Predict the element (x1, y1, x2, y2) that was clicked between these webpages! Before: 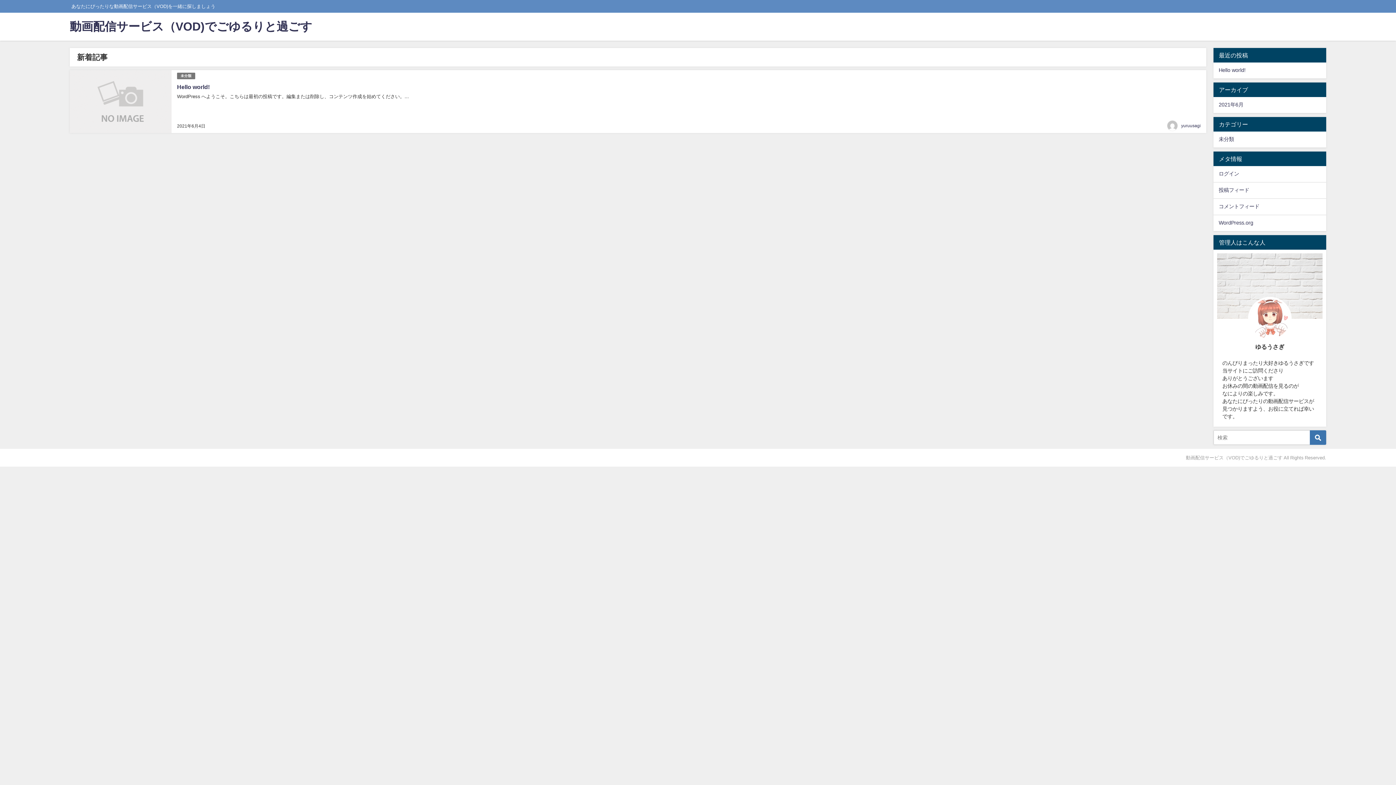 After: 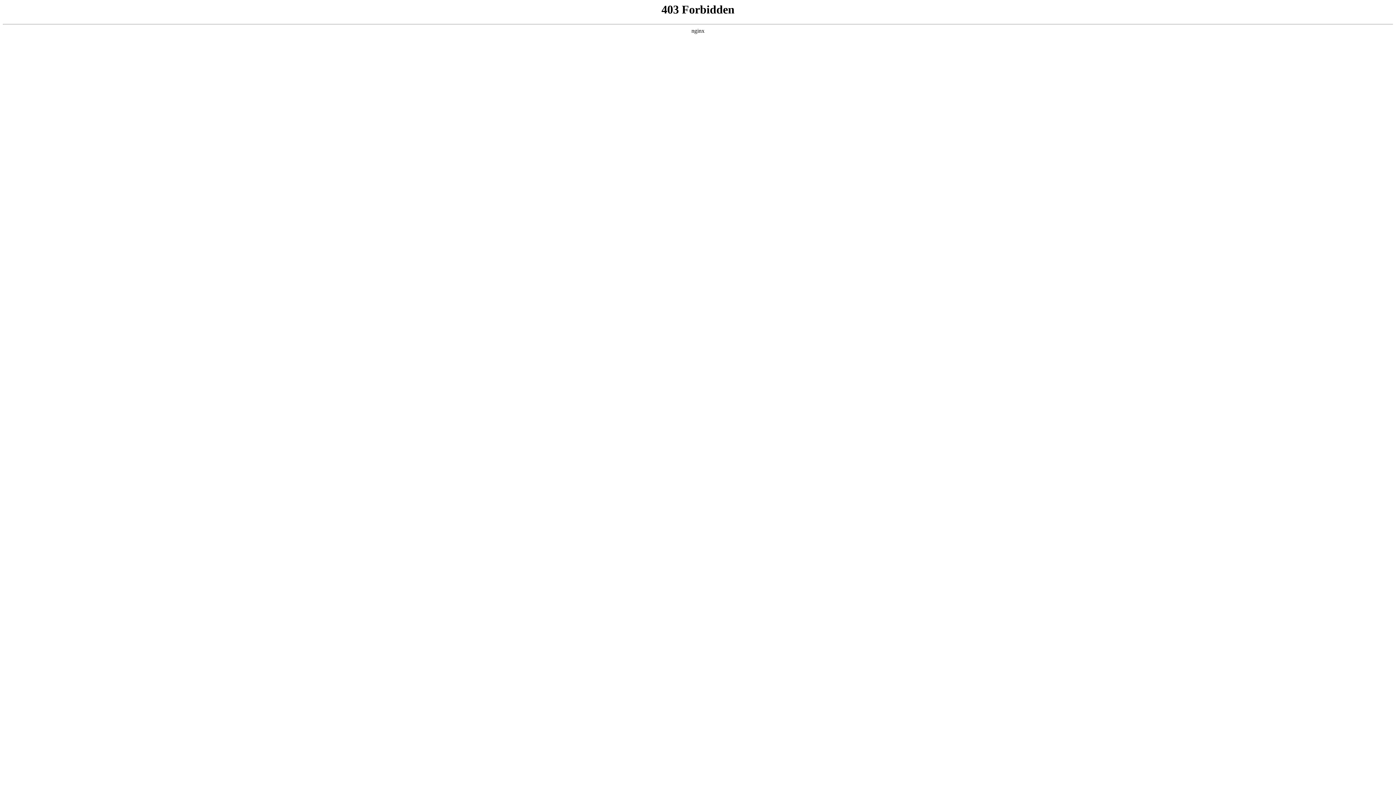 Action: label: WordPress.org bbox: (1213, 215, 1326, 231)